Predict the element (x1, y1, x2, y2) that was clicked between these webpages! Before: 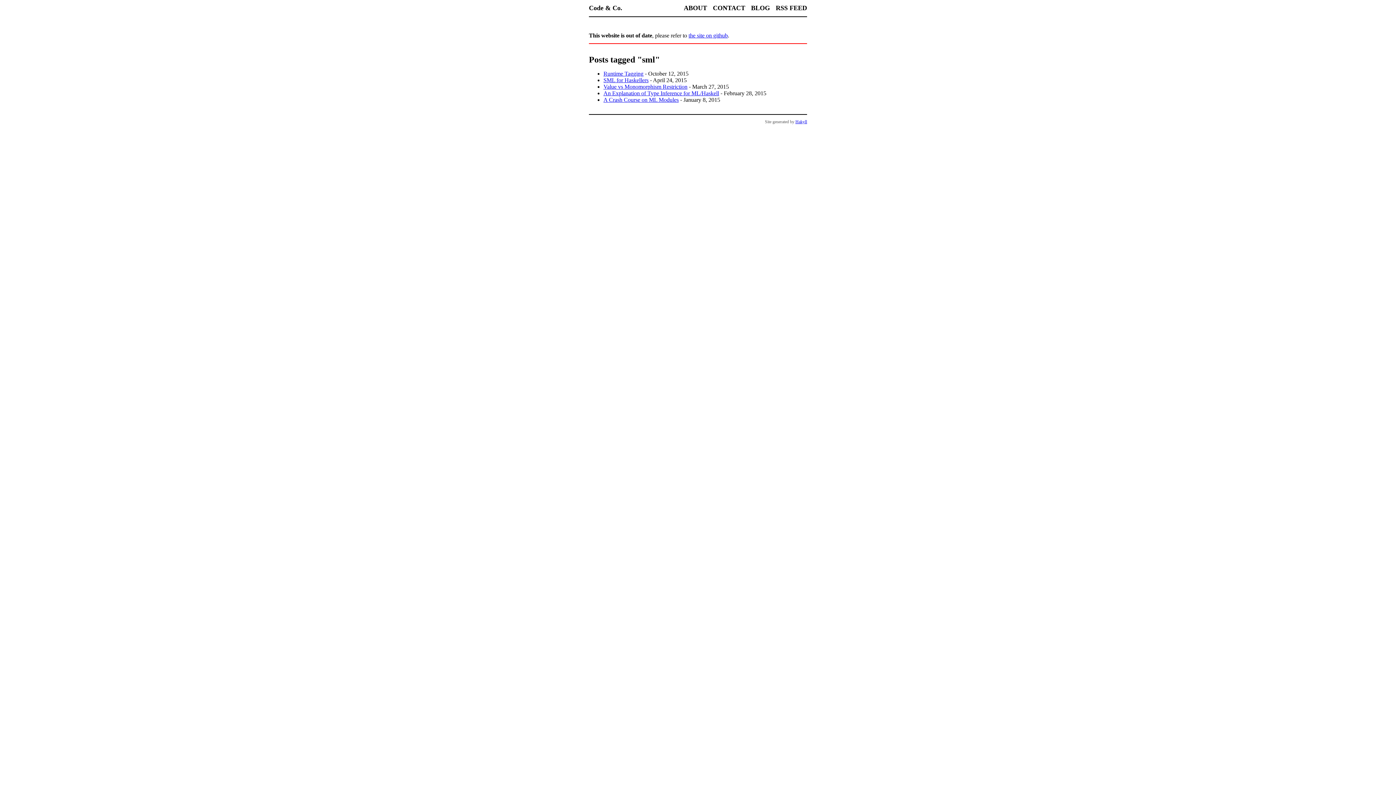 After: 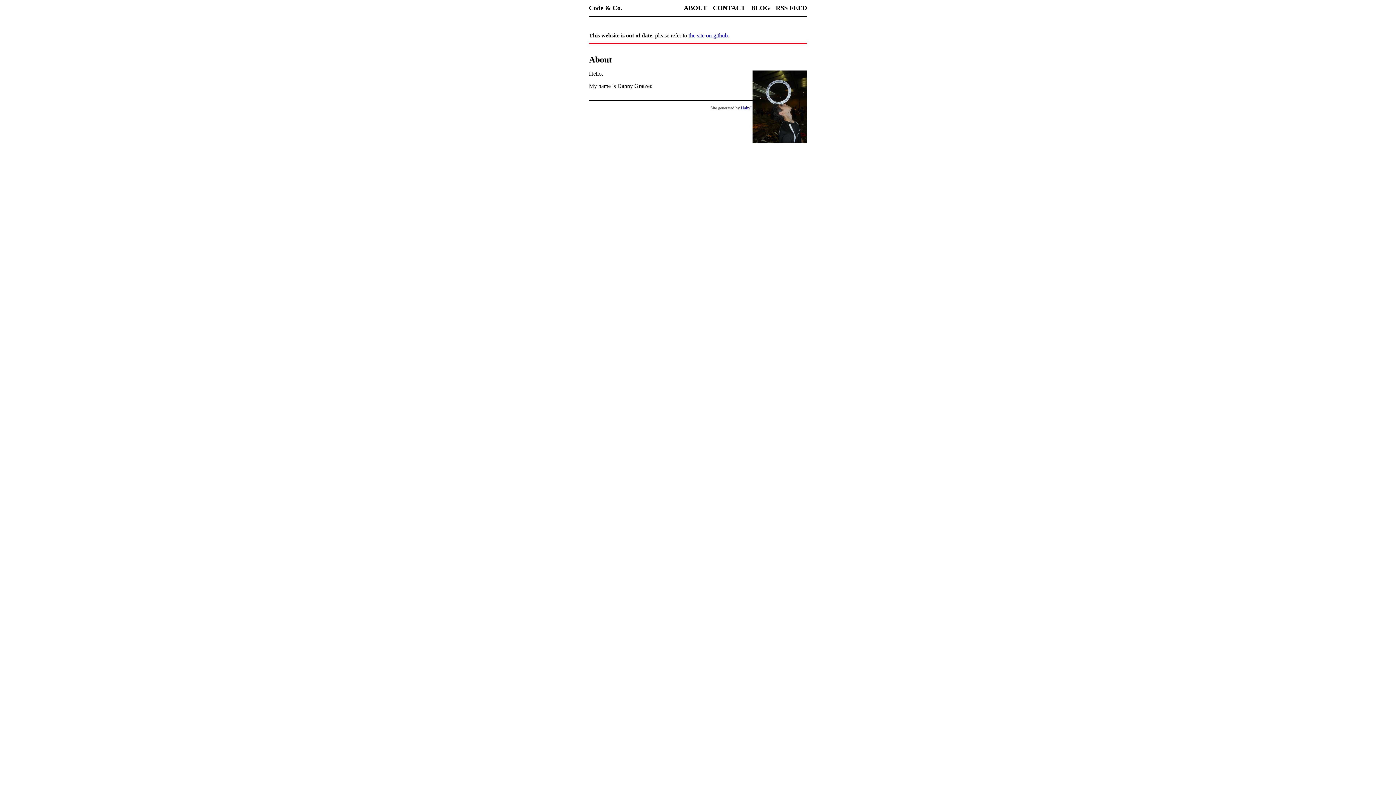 Action: label: ABOUT bbox: (684, 4, 707, 11)